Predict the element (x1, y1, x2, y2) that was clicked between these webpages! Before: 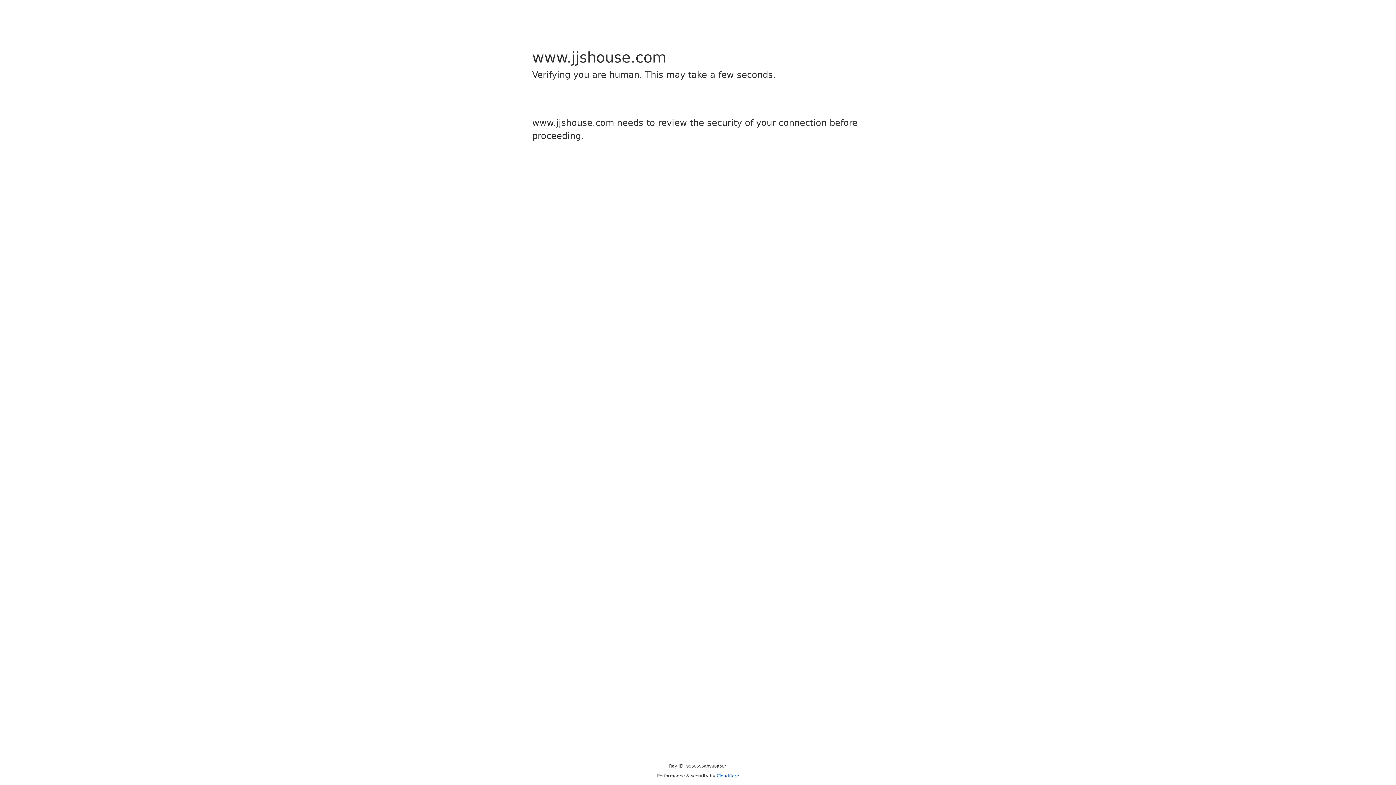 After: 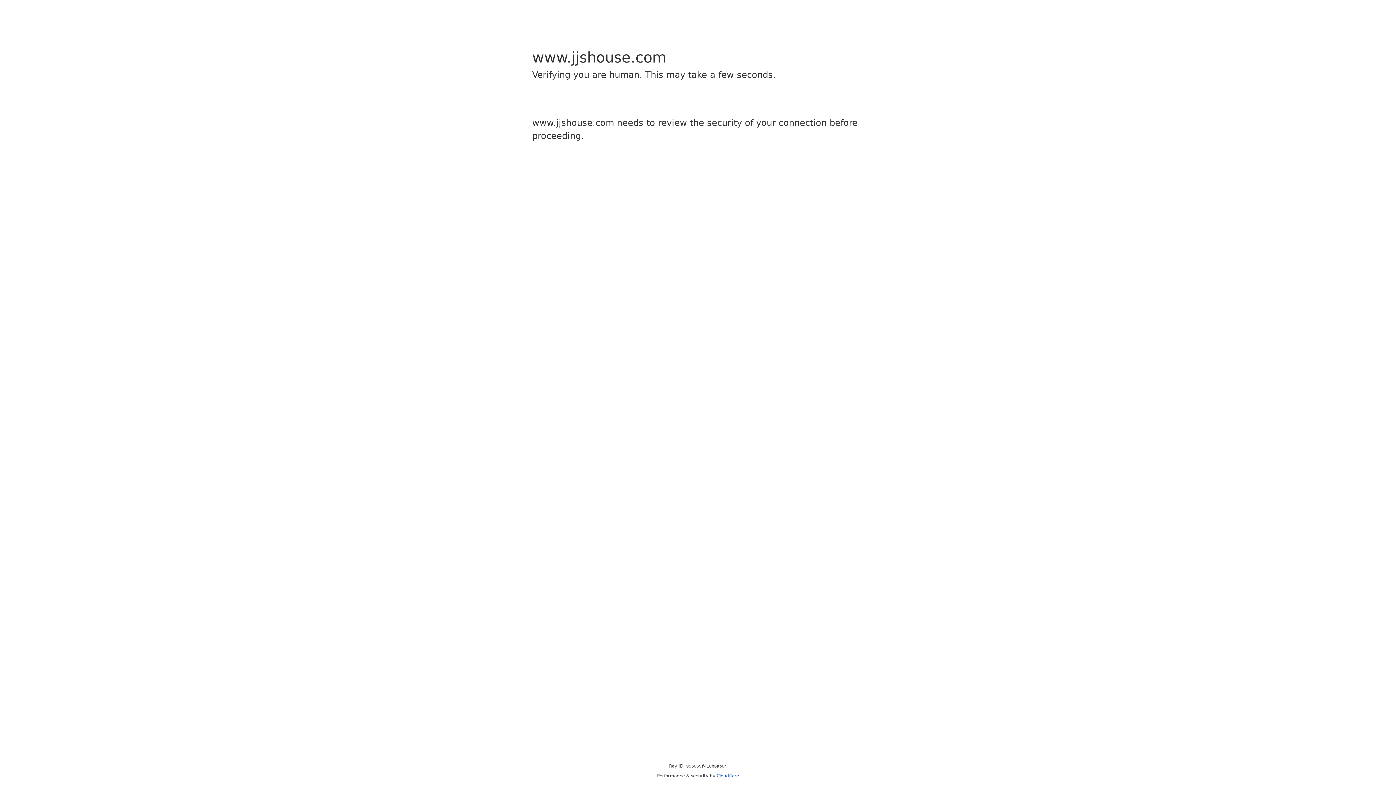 Action: bbox: (716, 773, 739, 778) label: Cloudflare